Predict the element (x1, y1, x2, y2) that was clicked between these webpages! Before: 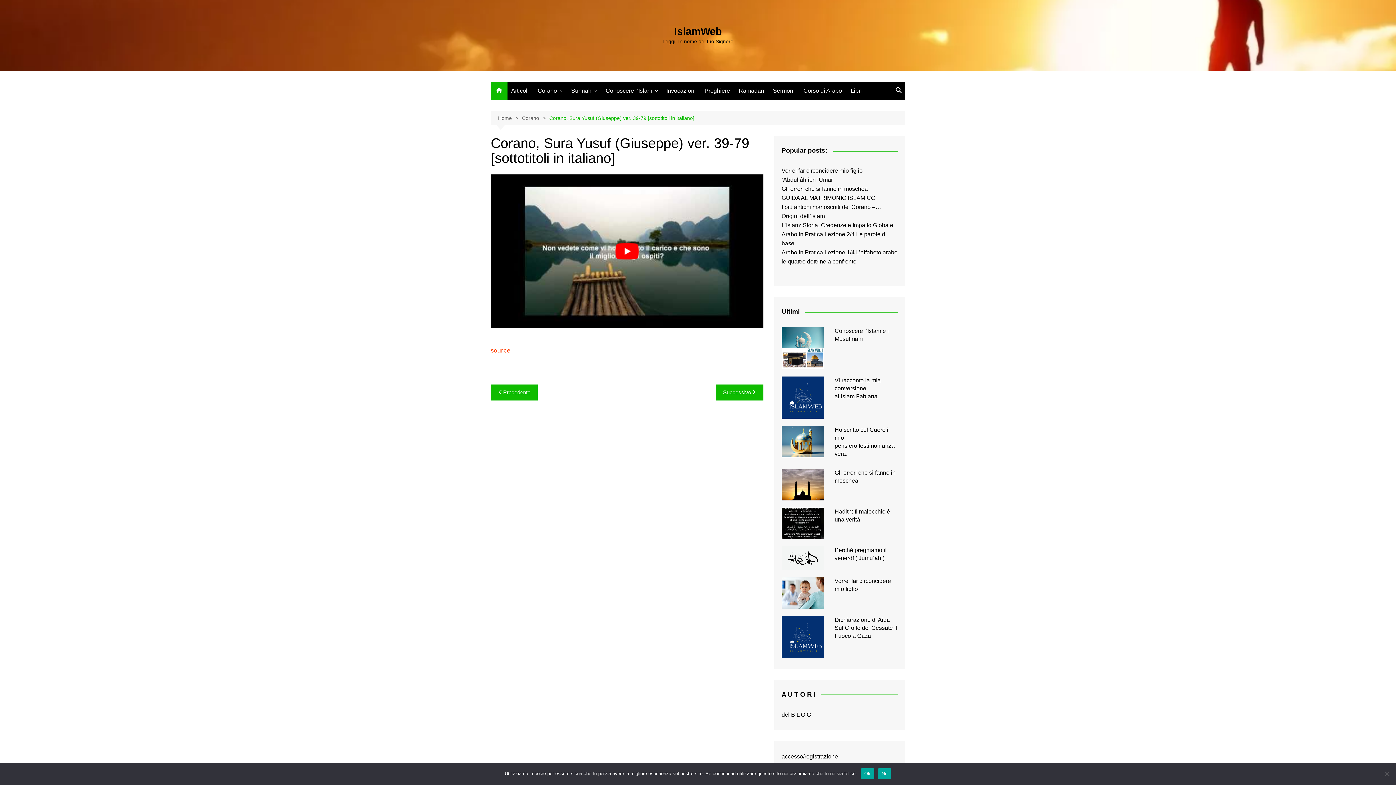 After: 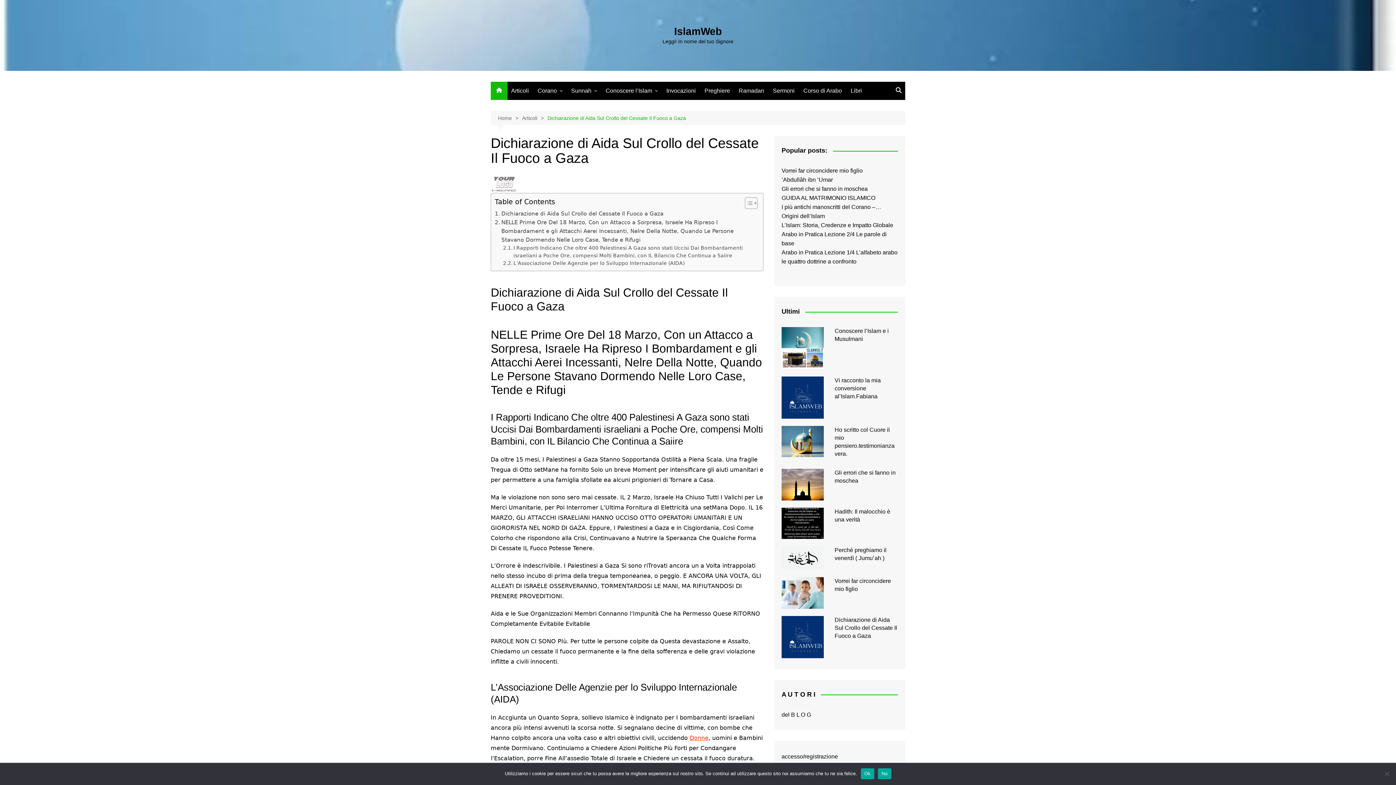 Action: label: Dichiarazione di Aida Sul Crollo del Cessate Il Fuoco a Gaza bbox: (834, 617, 897, 639)